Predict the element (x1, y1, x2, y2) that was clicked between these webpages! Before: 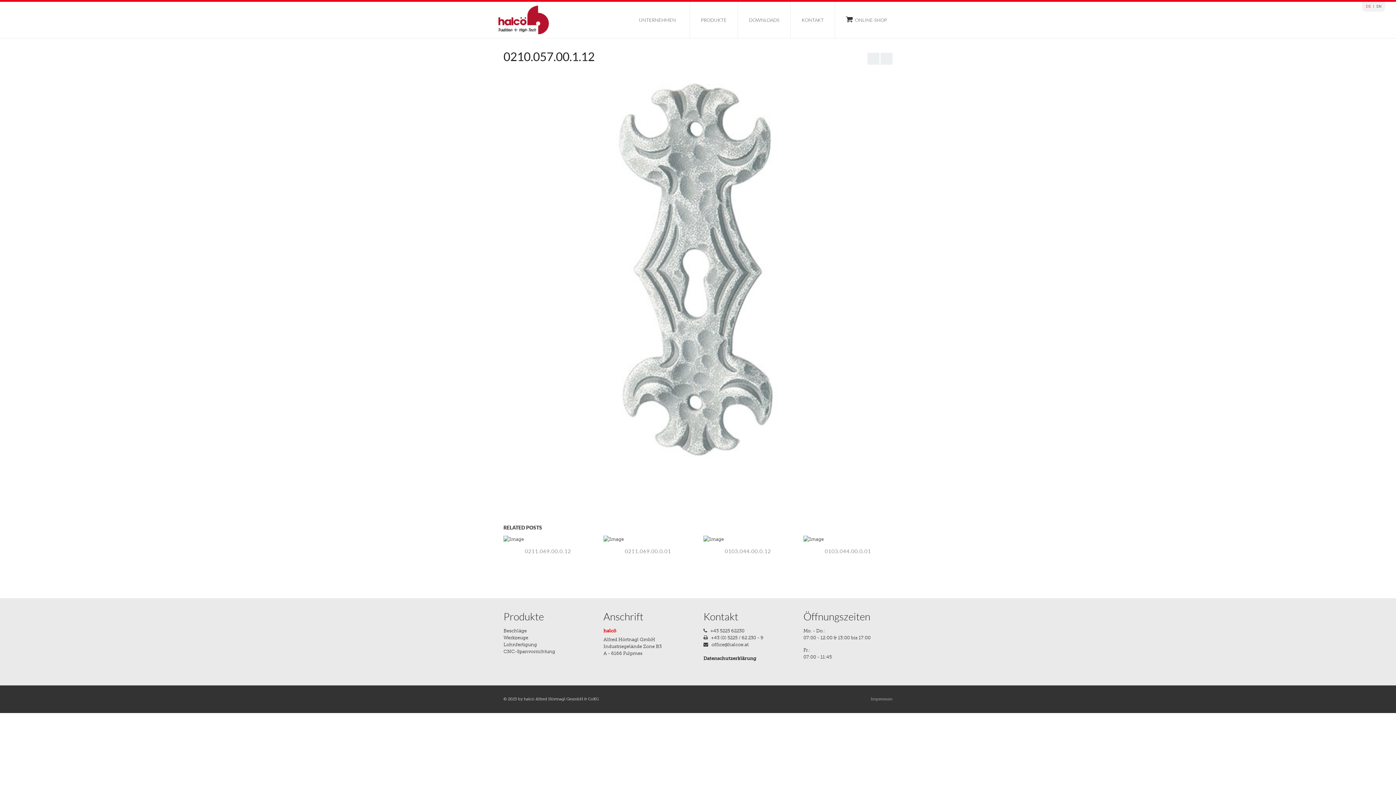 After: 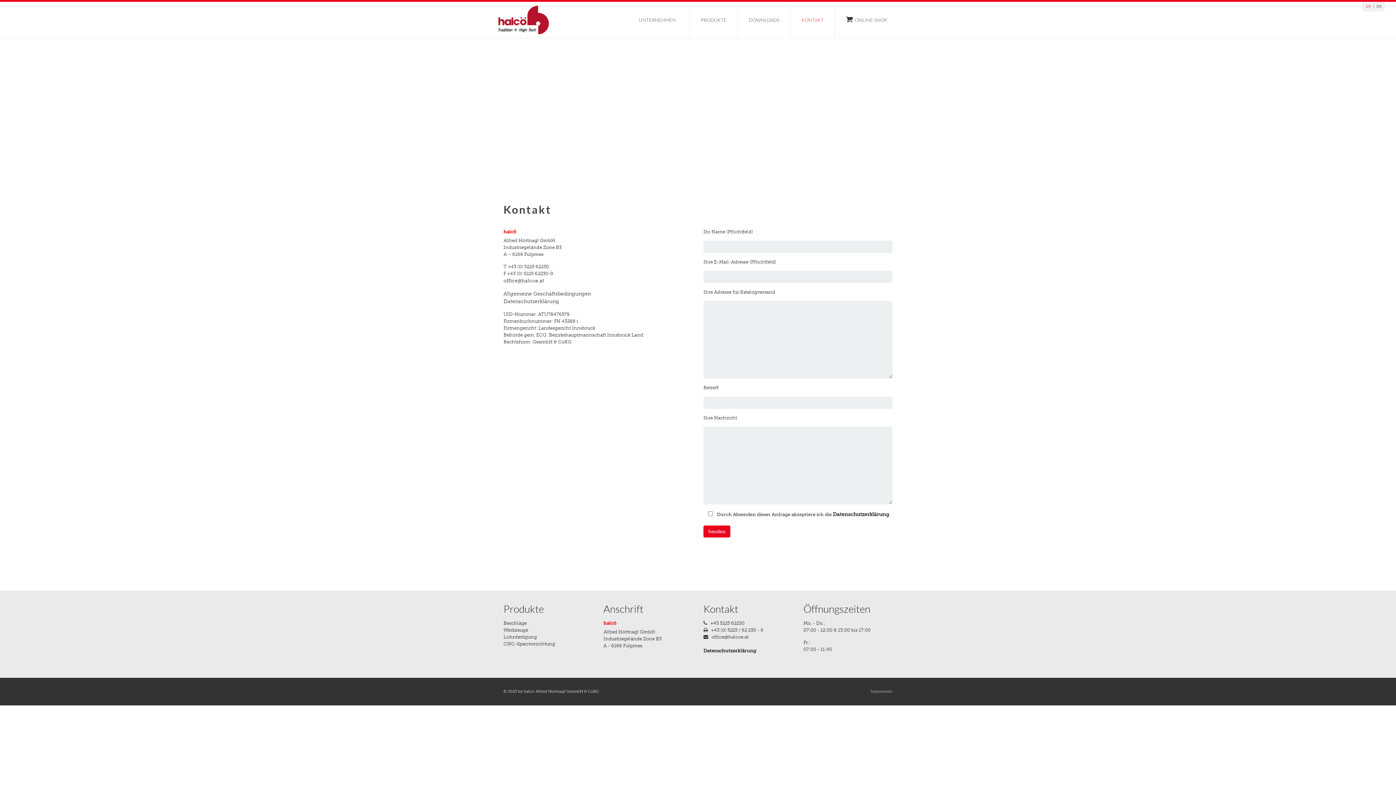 Action: label: KONTAKT bbox: (790, 1, 834, 38)